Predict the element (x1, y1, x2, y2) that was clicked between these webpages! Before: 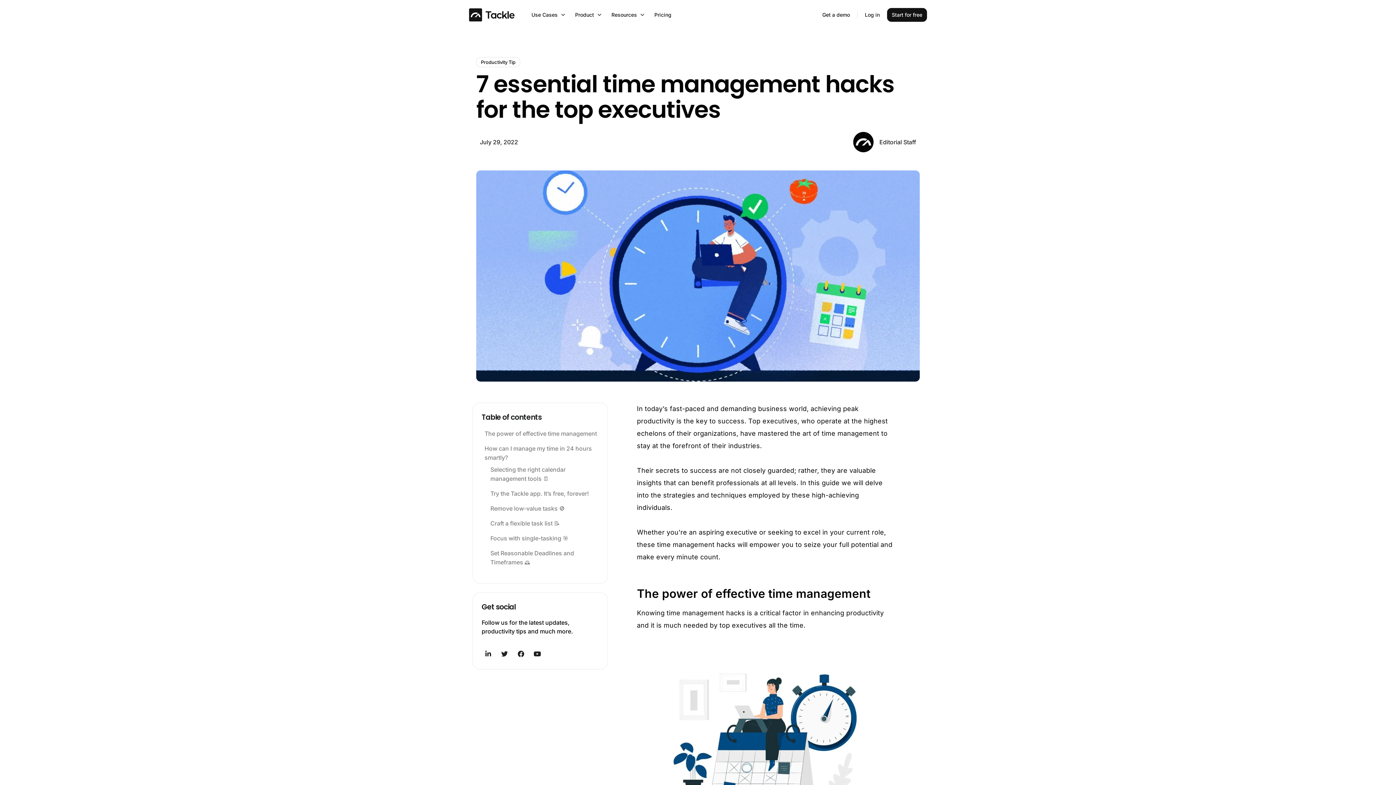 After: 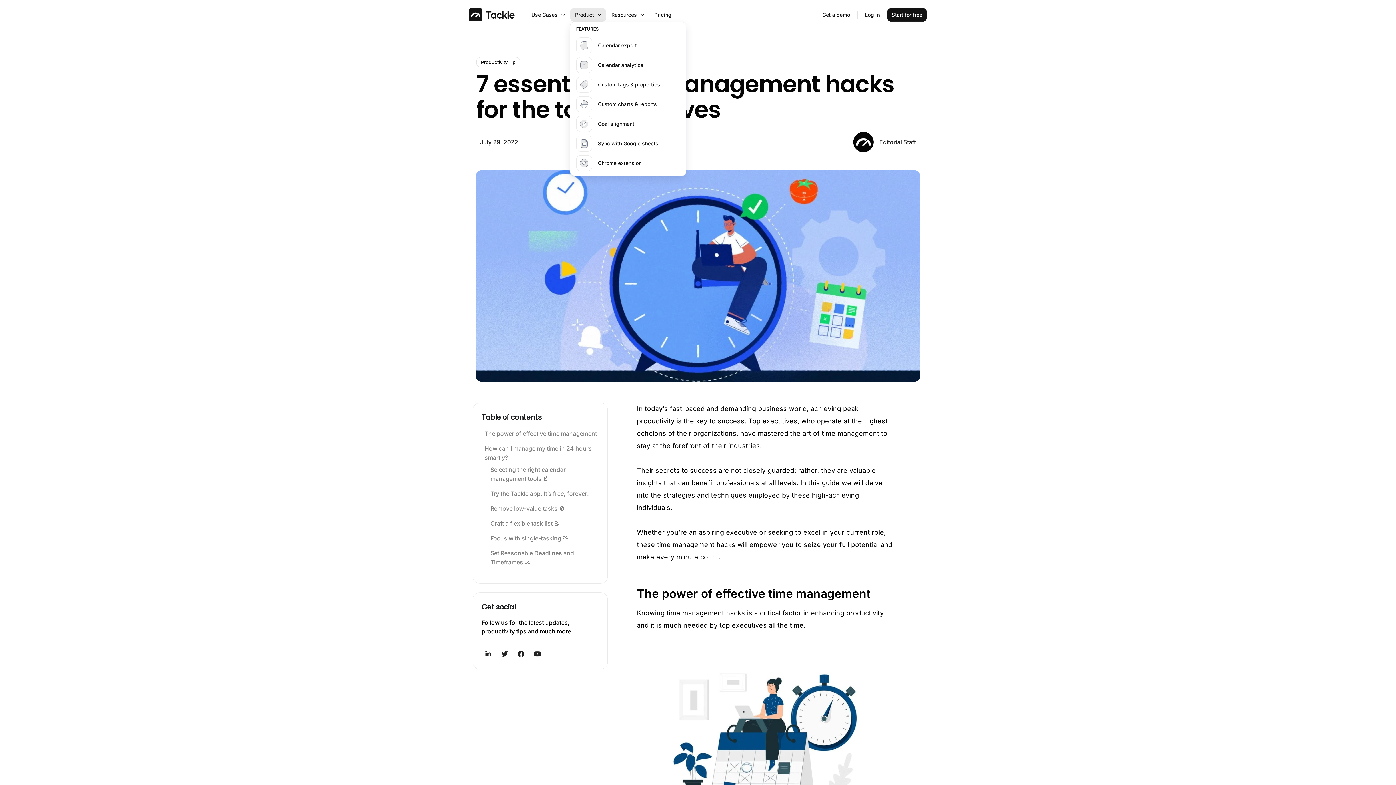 Action: label: Product bbox: (570, 8, 606, 21)